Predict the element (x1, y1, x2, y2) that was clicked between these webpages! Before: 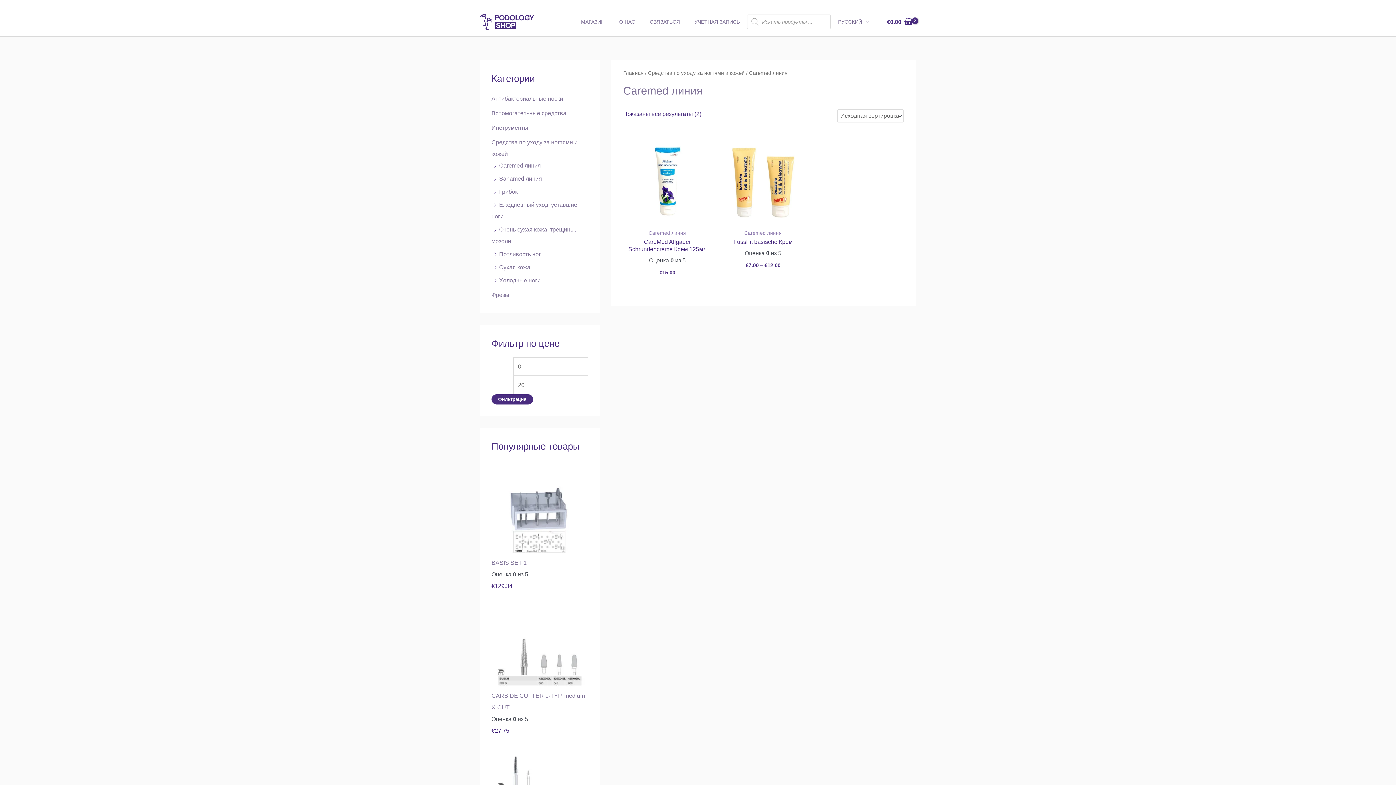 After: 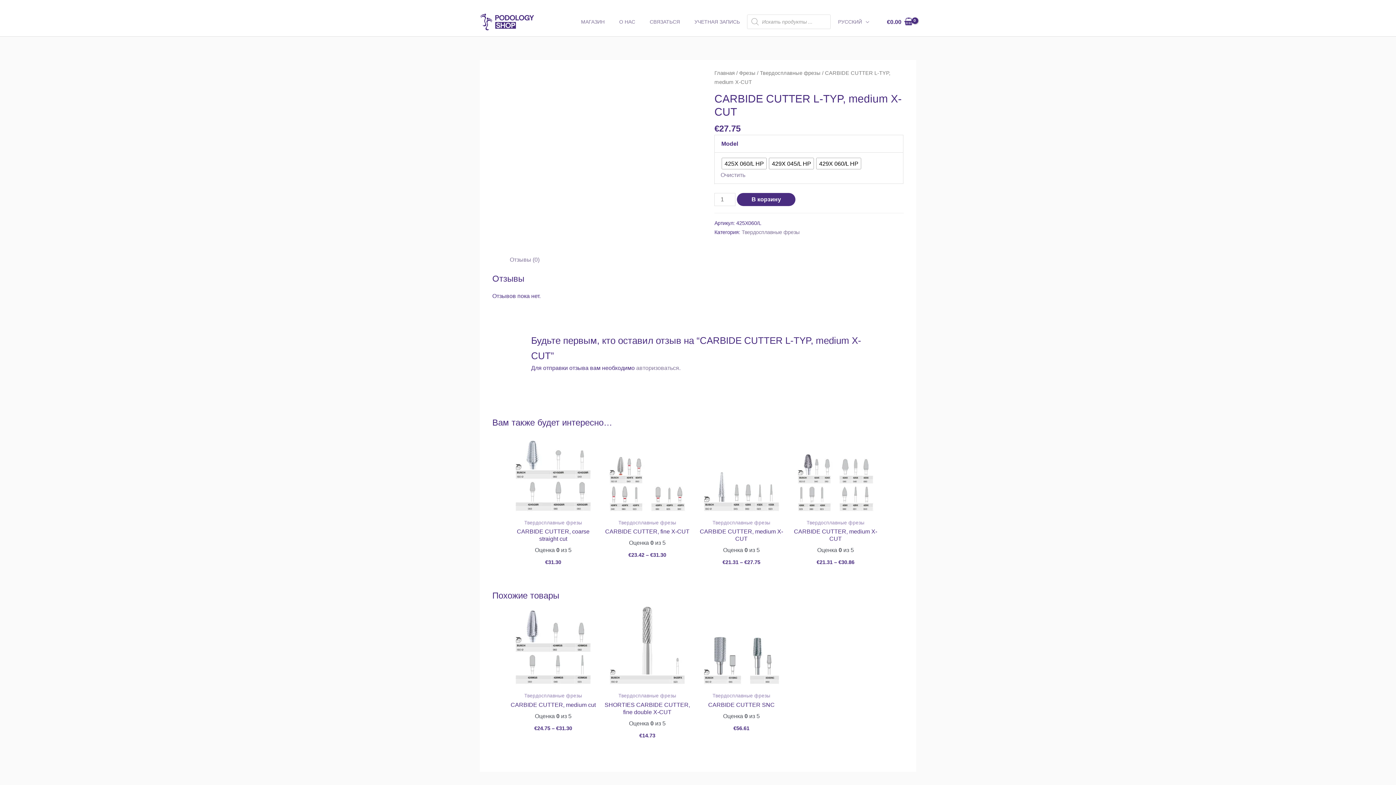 Action: label:  CARBIDE CUTTER L-TYP, medium X-CUT bbox: (491, 638, 588, 710)